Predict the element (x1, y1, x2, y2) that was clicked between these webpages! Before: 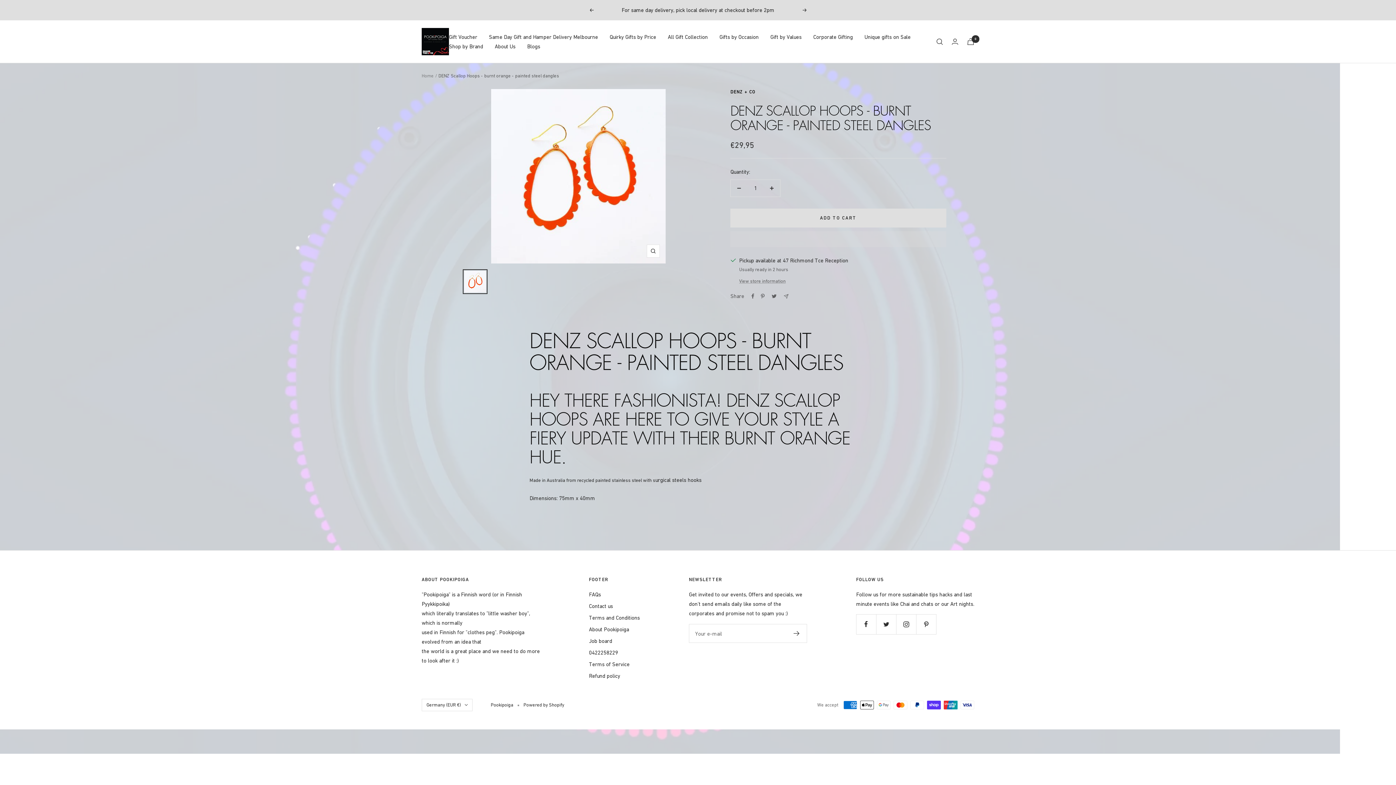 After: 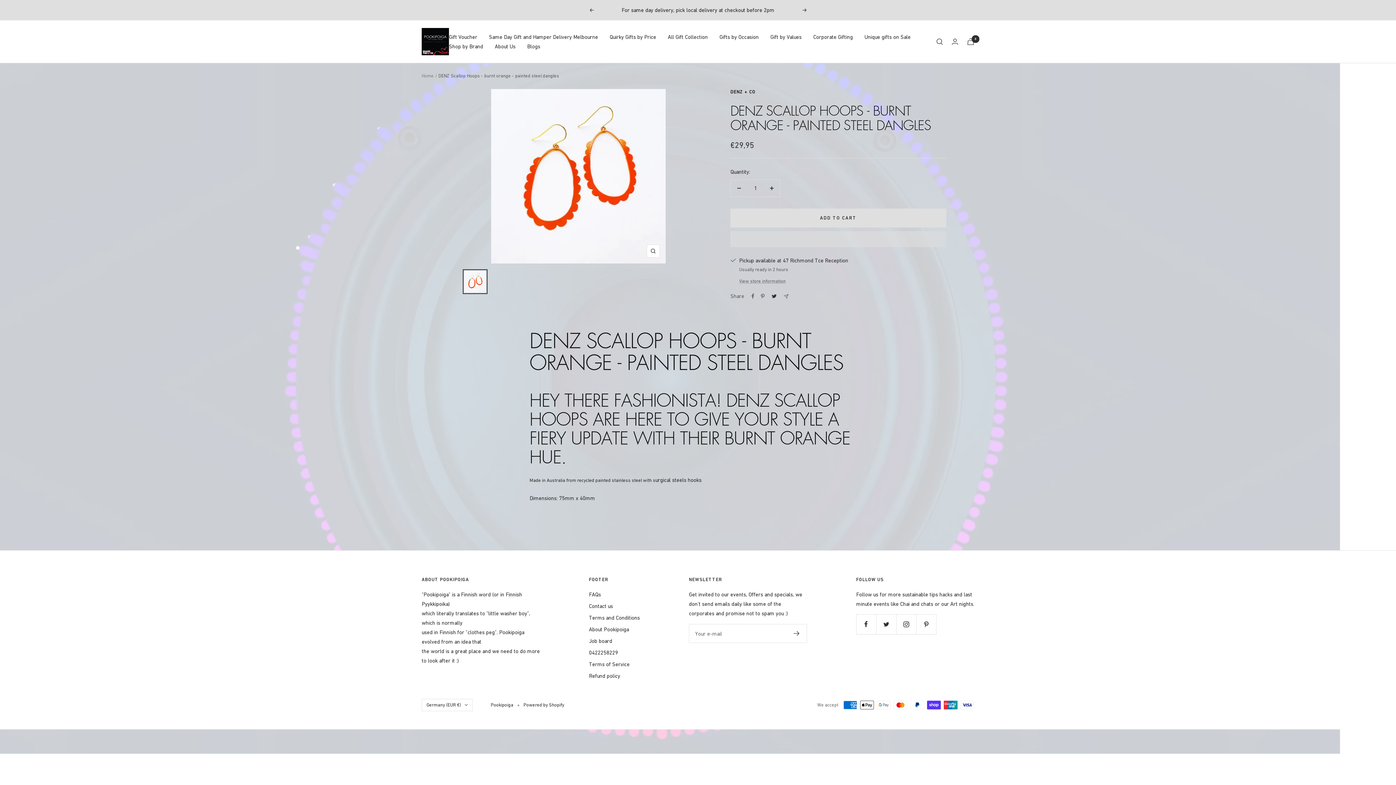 Action: label: Tweet on Twitter bbox: (771, 293, 777, 298)